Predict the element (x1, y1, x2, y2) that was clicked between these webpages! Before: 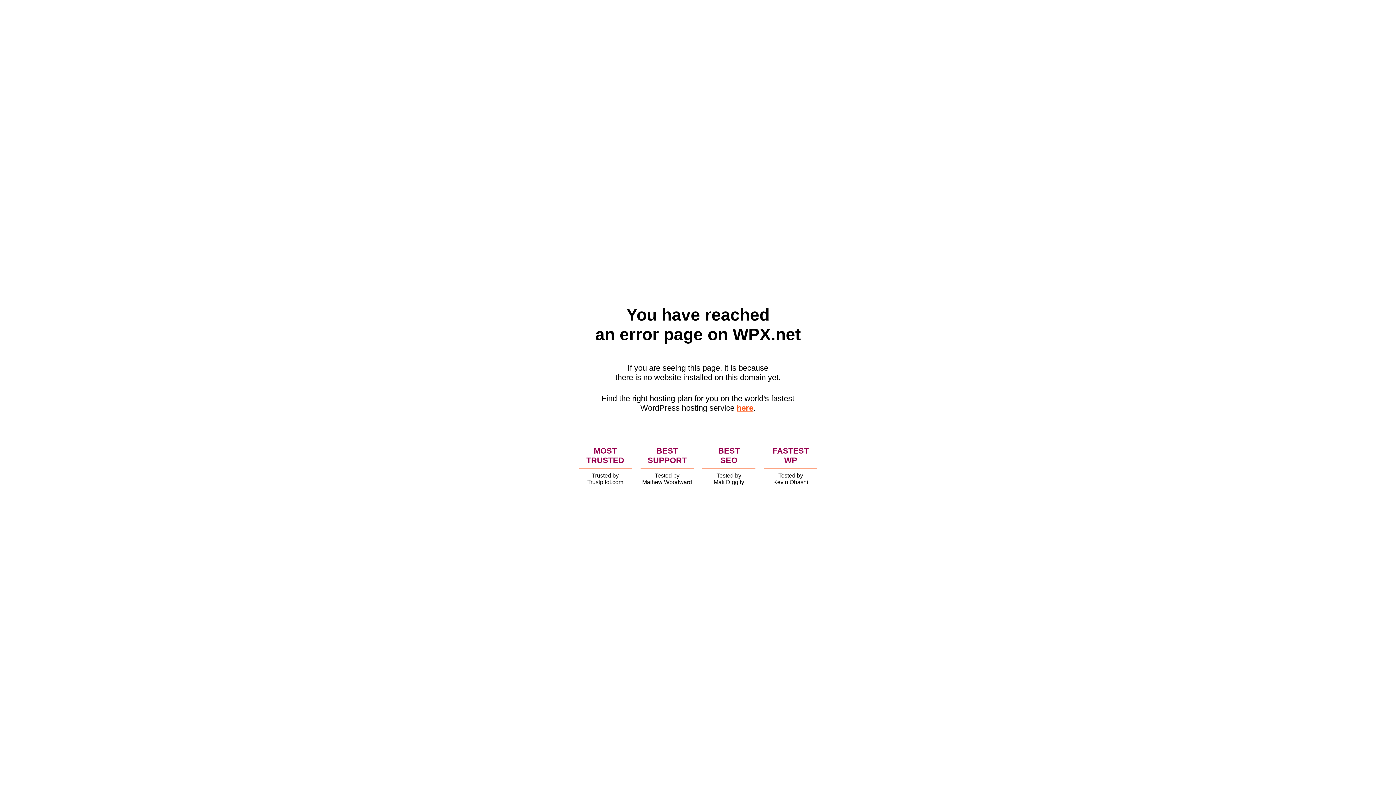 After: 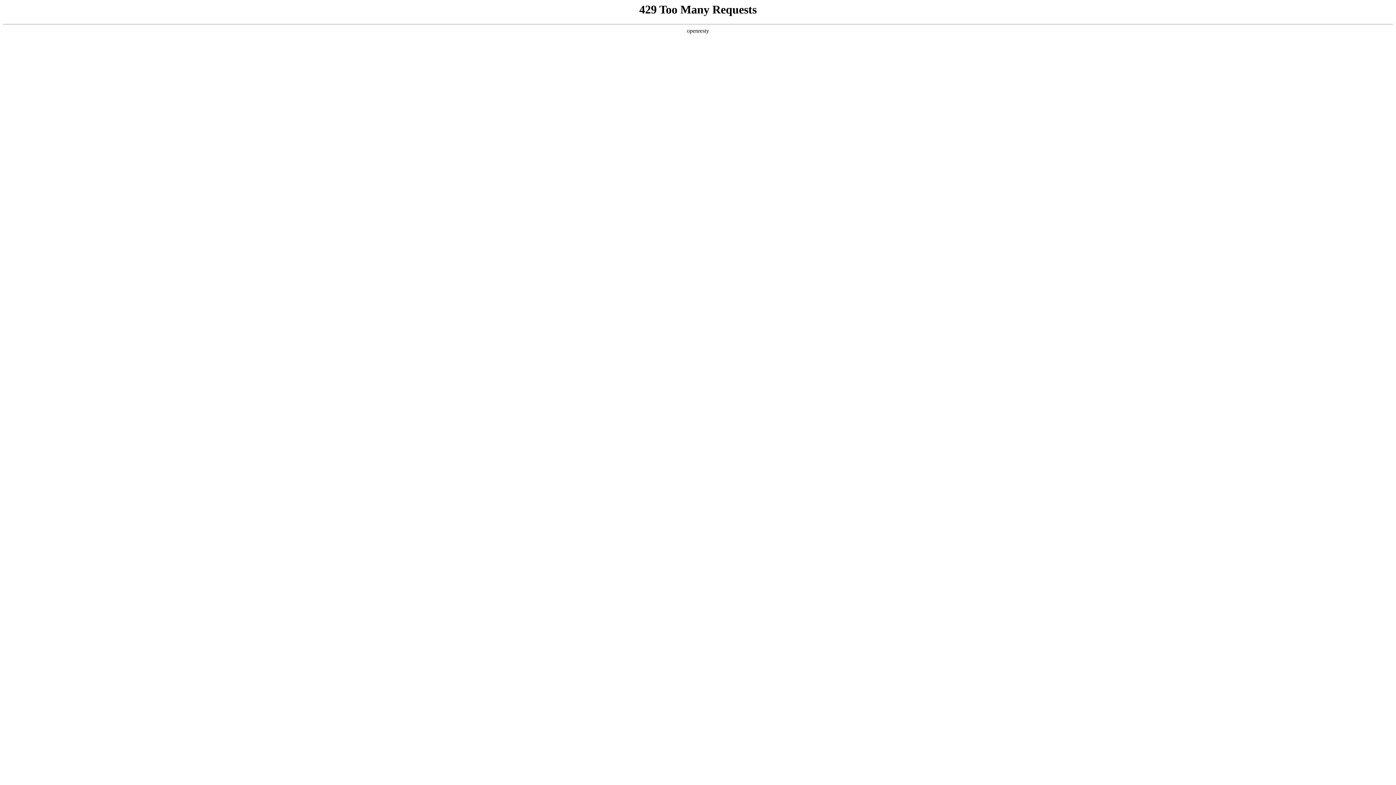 Action: label: here bbox: (736, 403, 753, 412)